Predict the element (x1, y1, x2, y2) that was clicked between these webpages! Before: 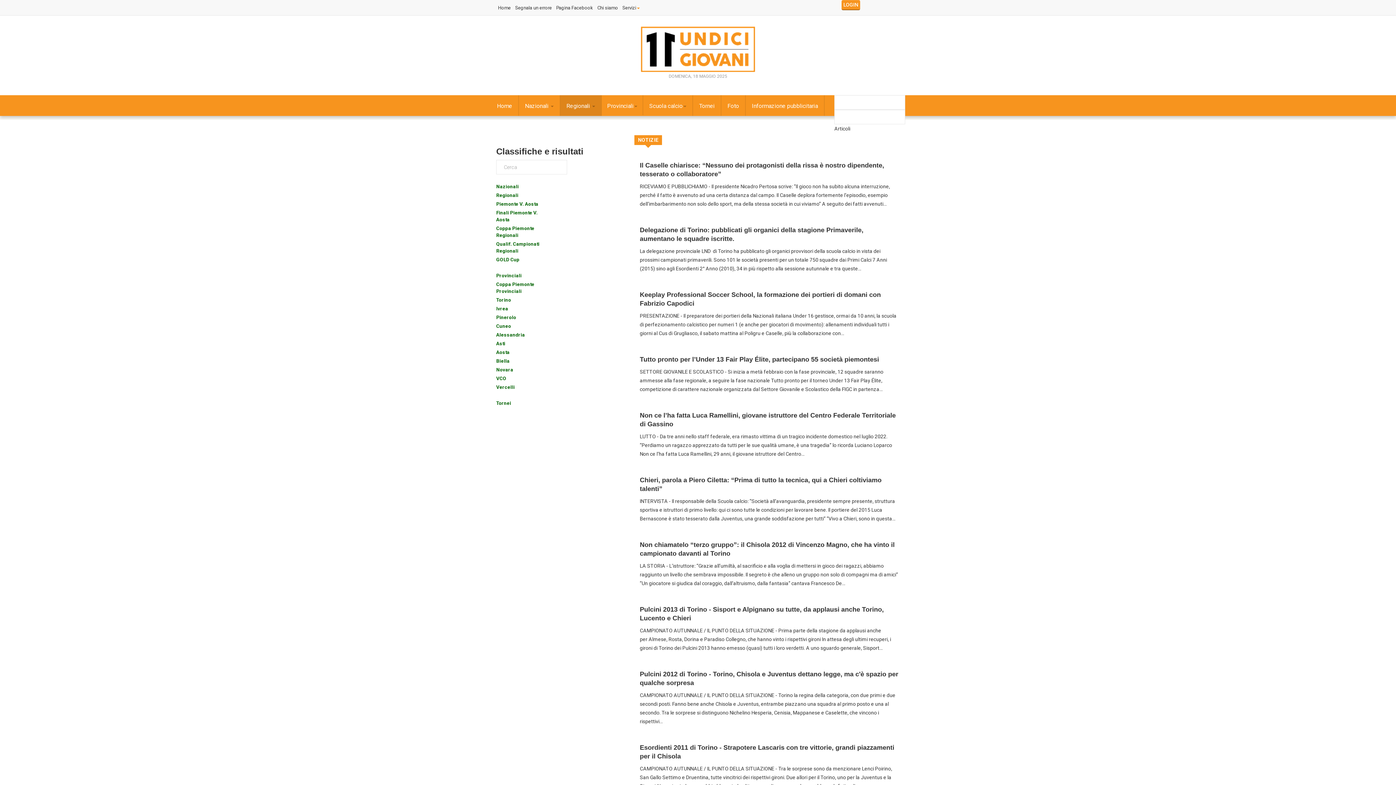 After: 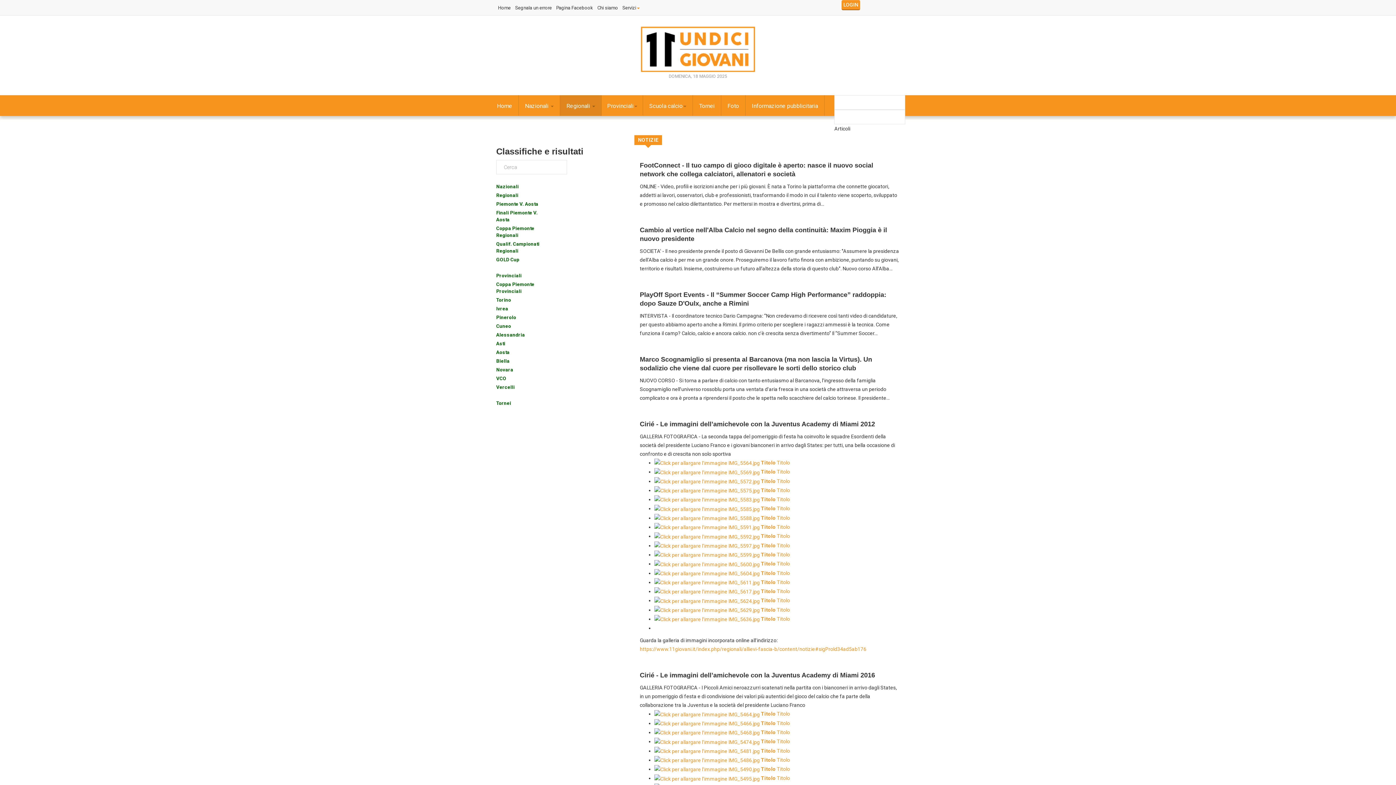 Action: label: Regionali bbox: (496, 192, 518, 198)